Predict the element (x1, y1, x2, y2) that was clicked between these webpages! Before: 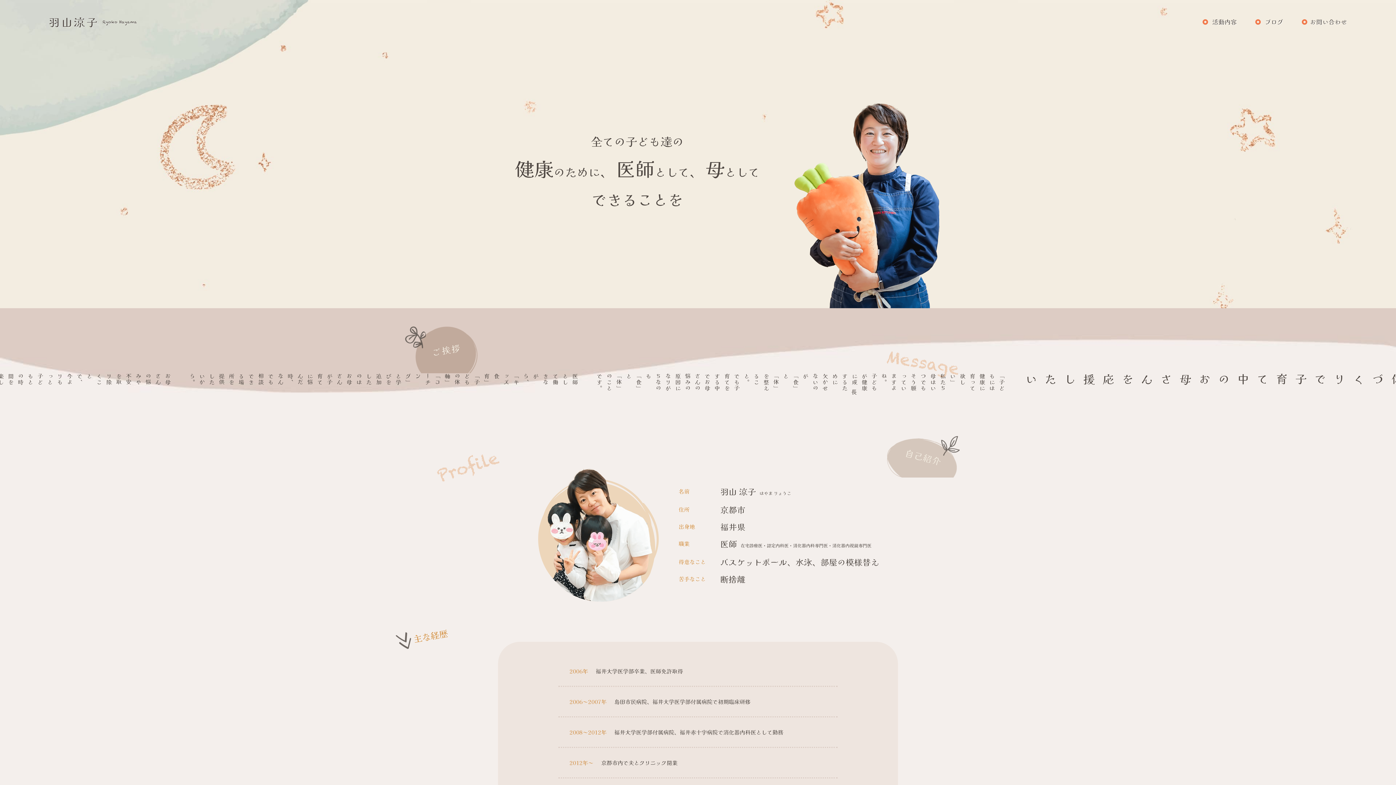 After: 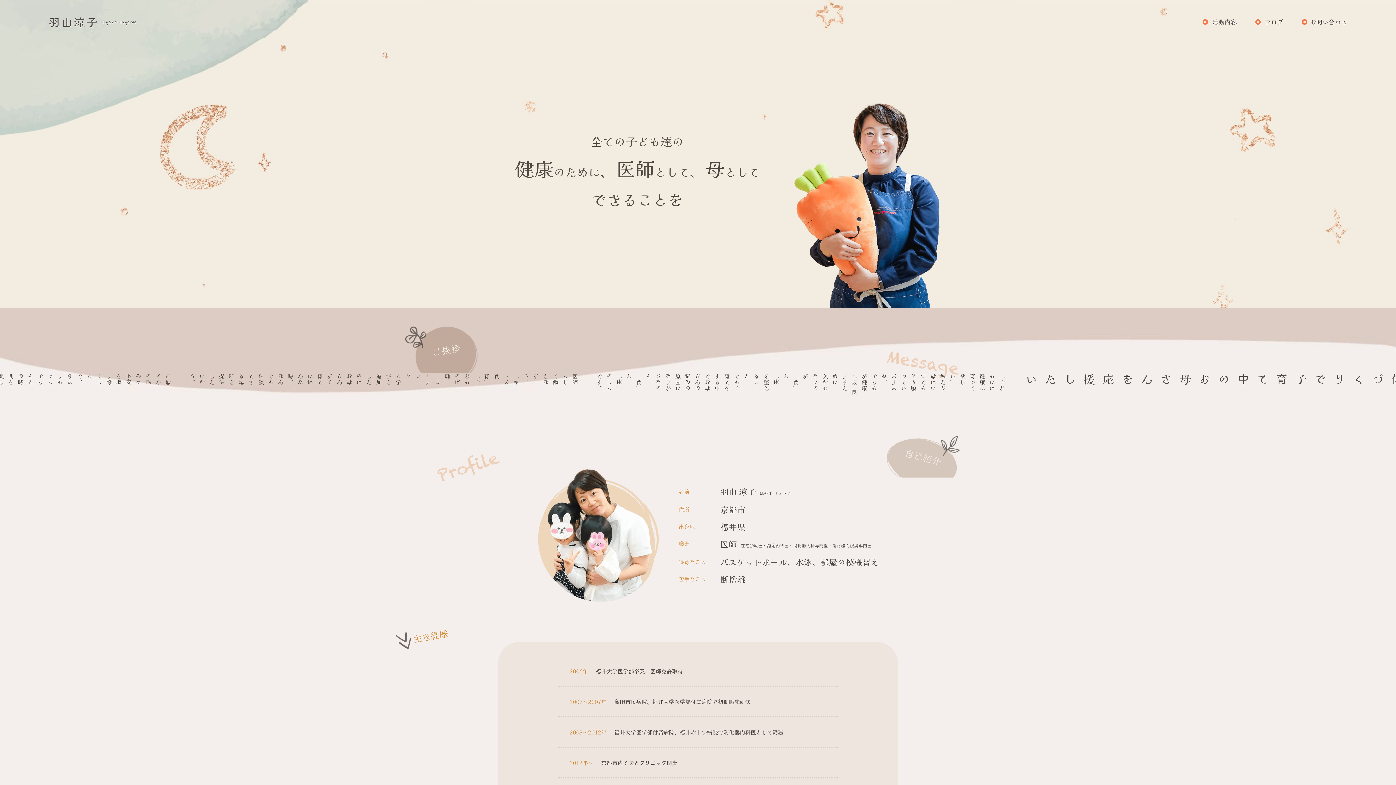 Action: bbox: (48, 13, 137, 29) label: 羽山涼子
Ryoko Hayama